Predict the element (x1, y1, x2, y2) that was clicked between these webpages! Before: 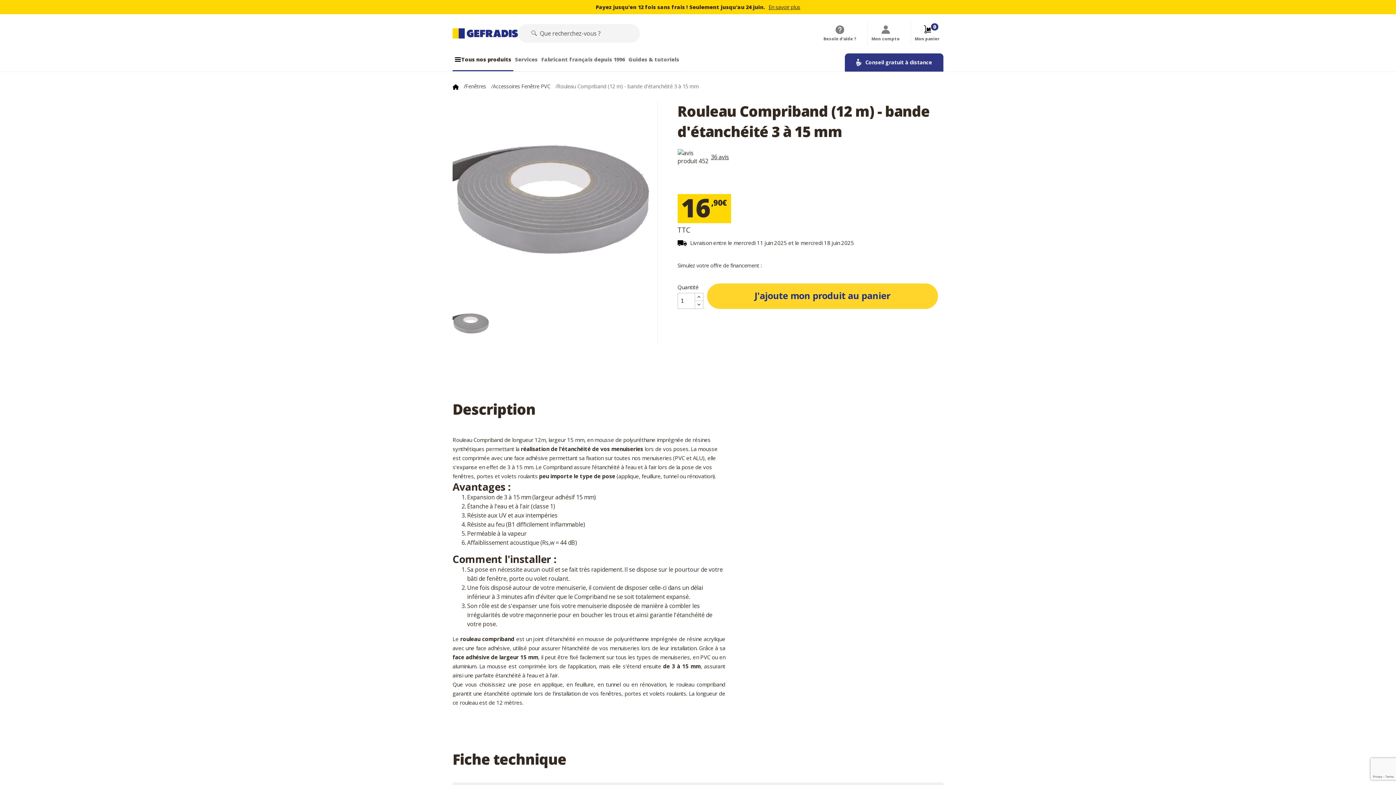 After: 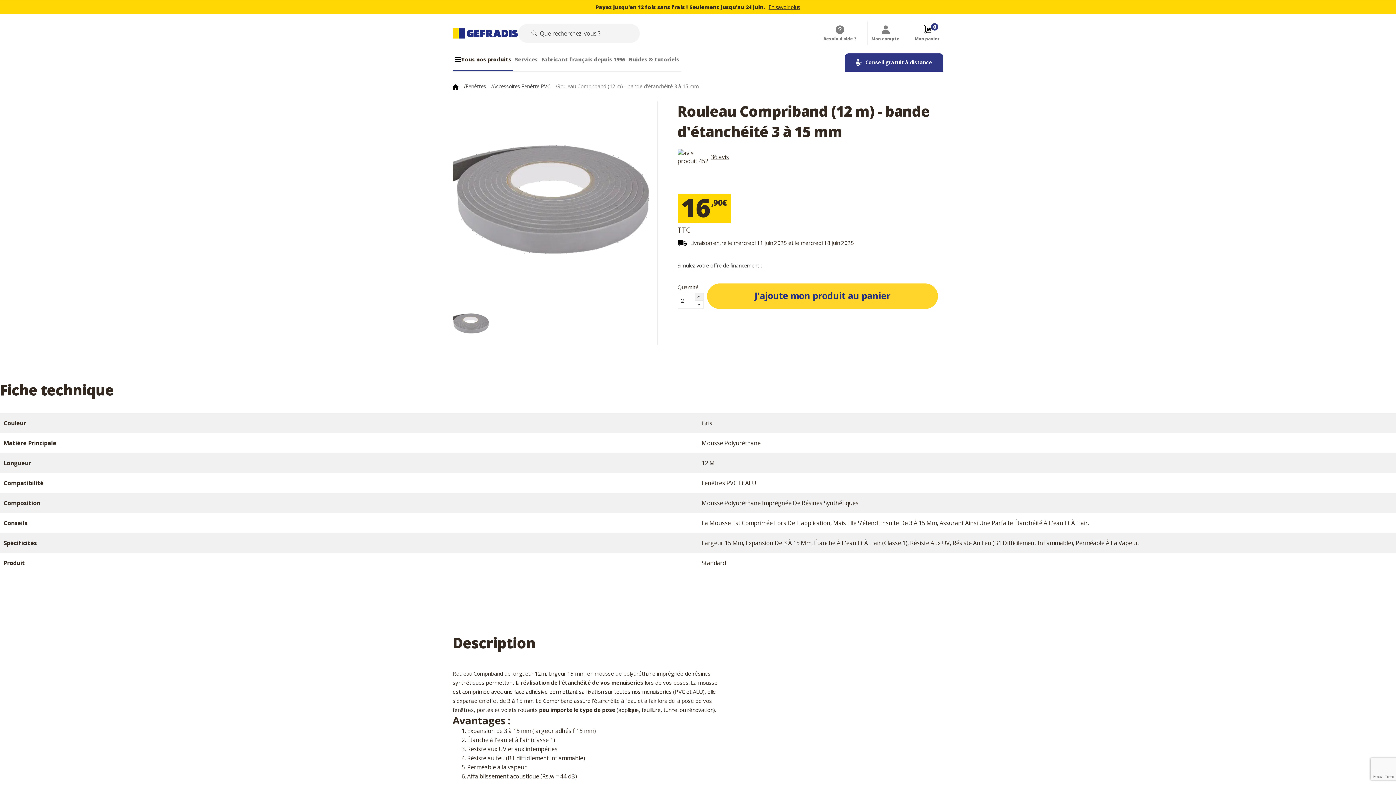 Action: bbox: (694, 292, 703, 301)